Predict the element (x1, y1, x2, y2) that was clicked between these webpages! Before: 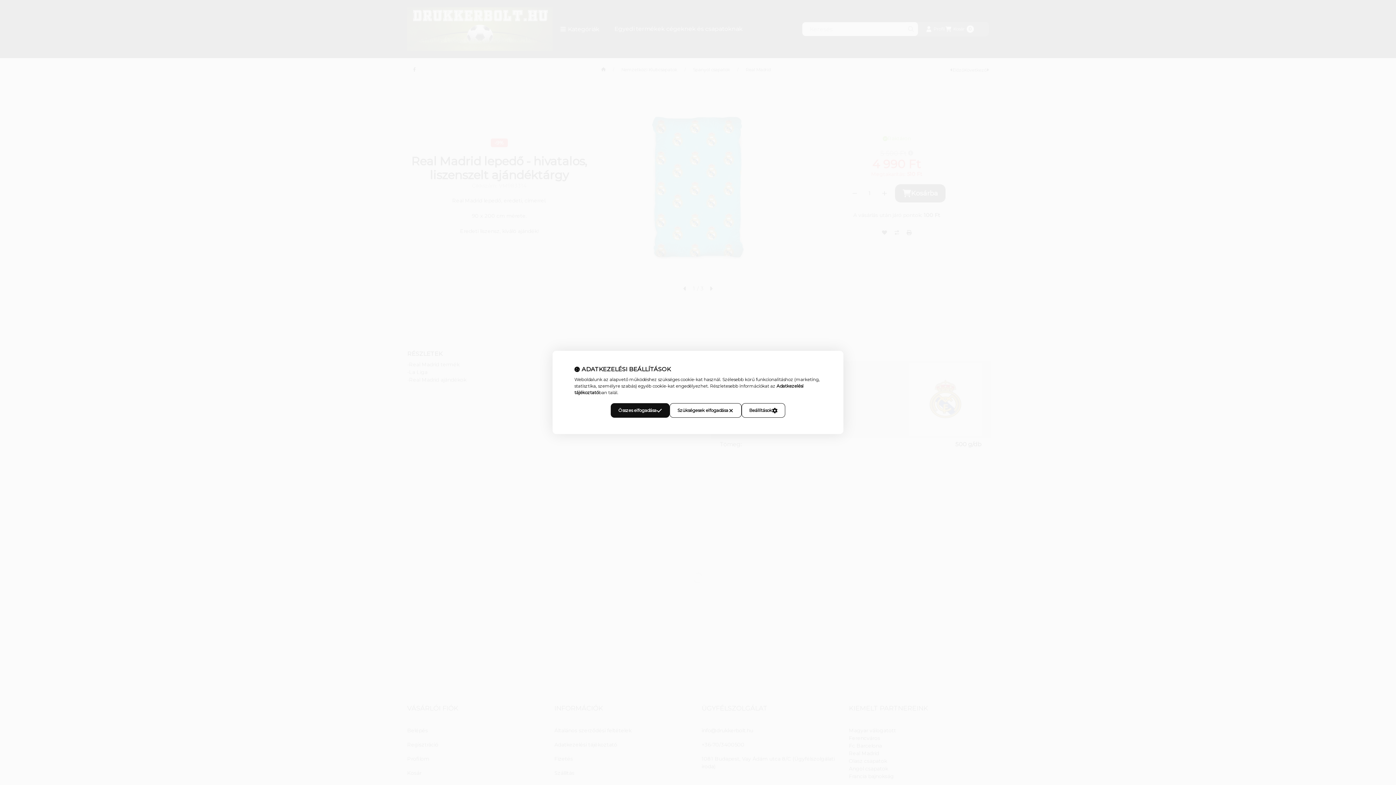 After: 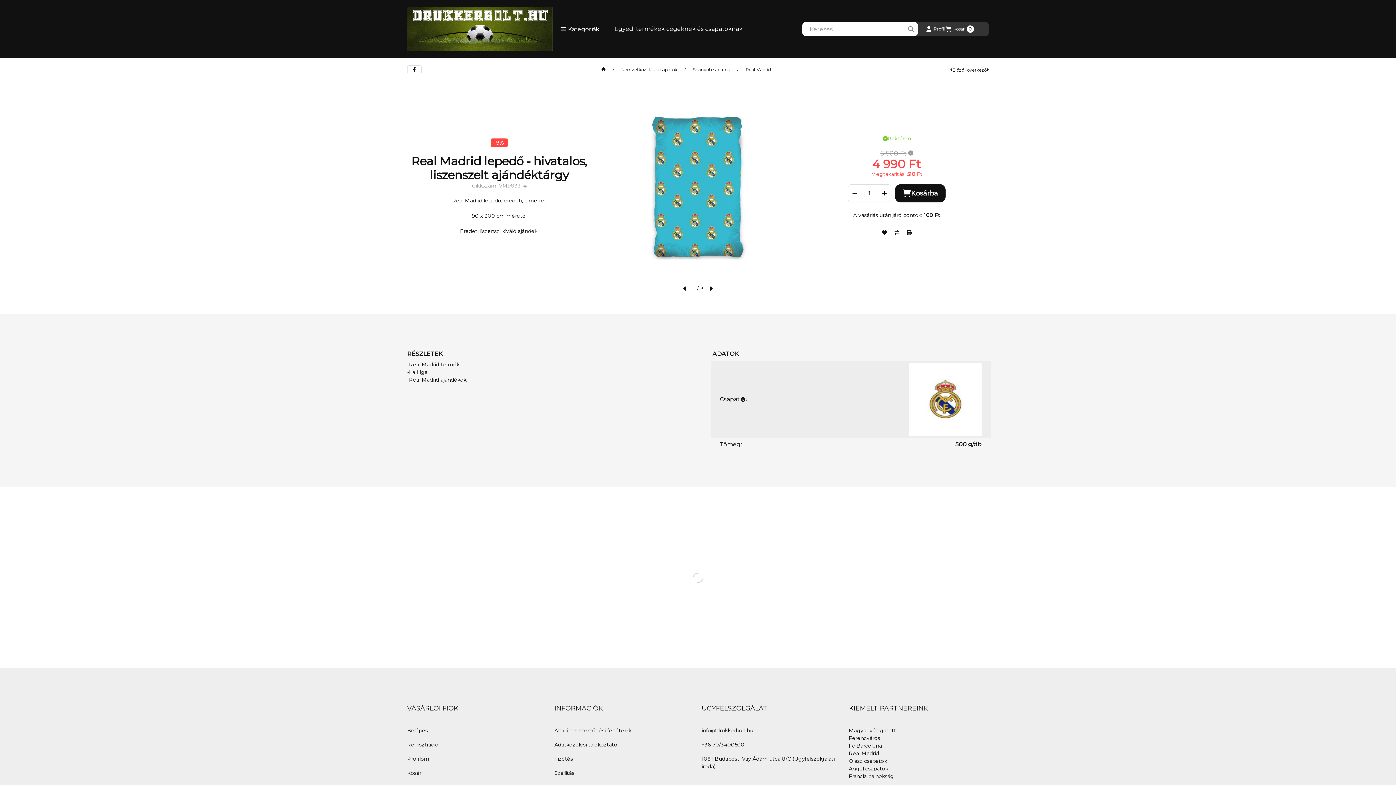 Action: bbox: (610, 403, 669, 418) label: Összes elfogadása